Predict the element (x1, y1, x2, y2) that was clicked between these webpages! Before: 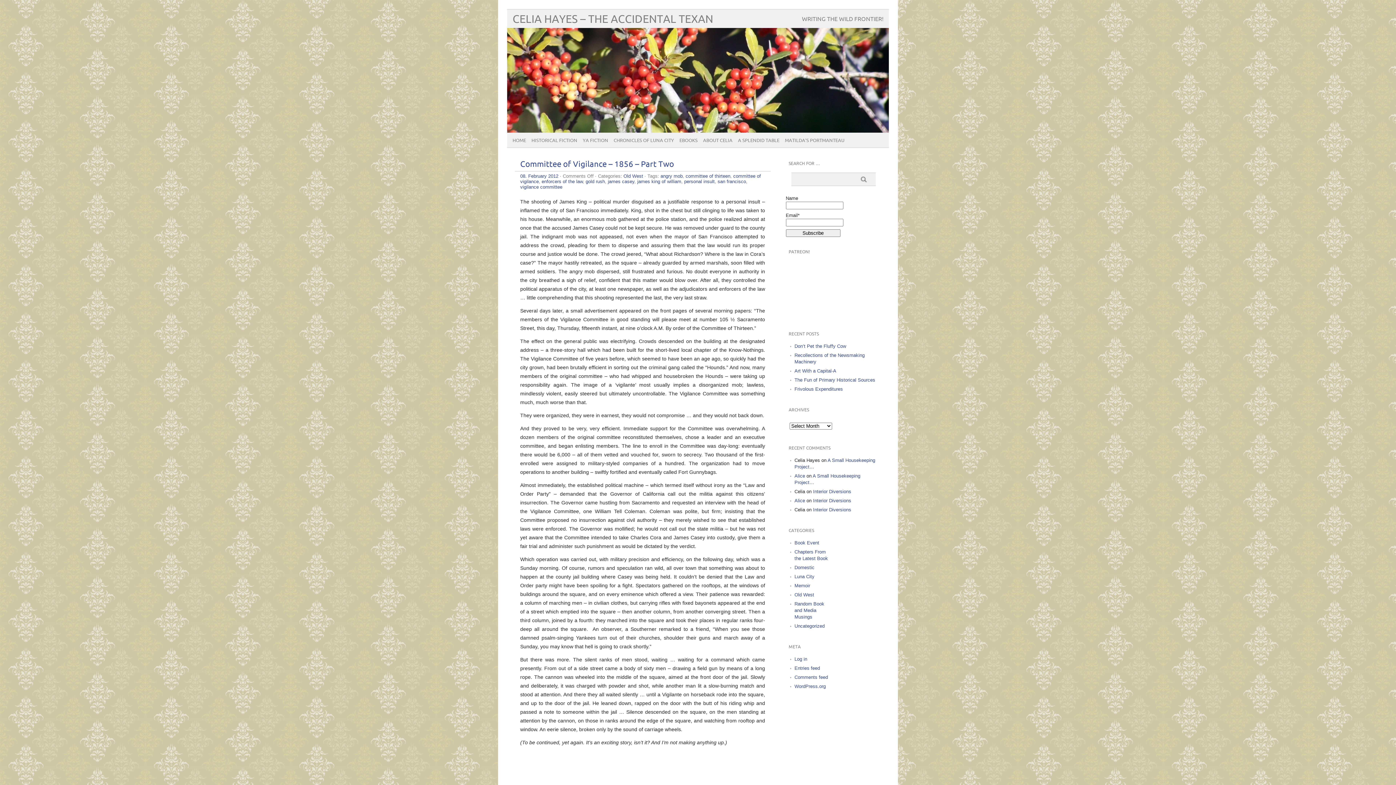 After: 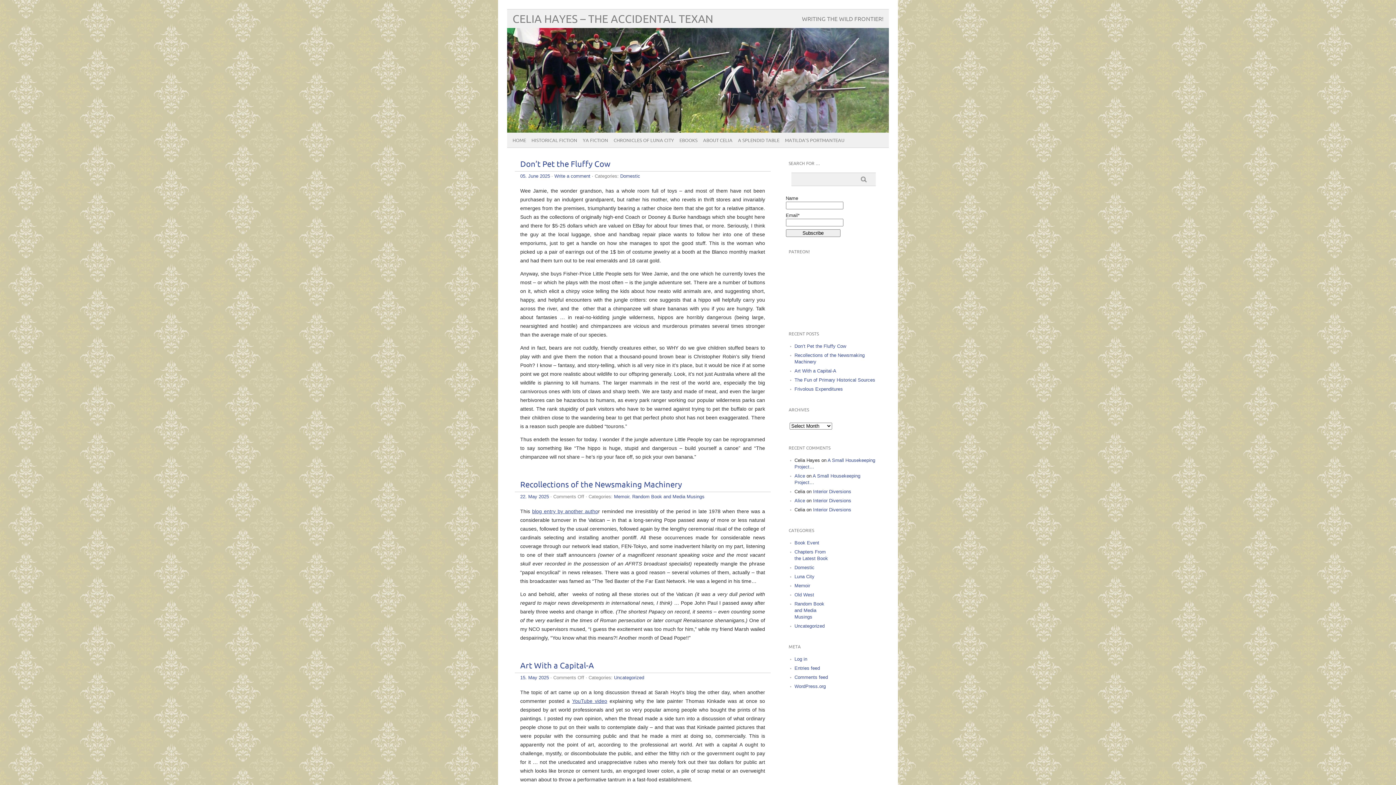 Action: bbox: (794, 665, 820, 671) label: Entries feed